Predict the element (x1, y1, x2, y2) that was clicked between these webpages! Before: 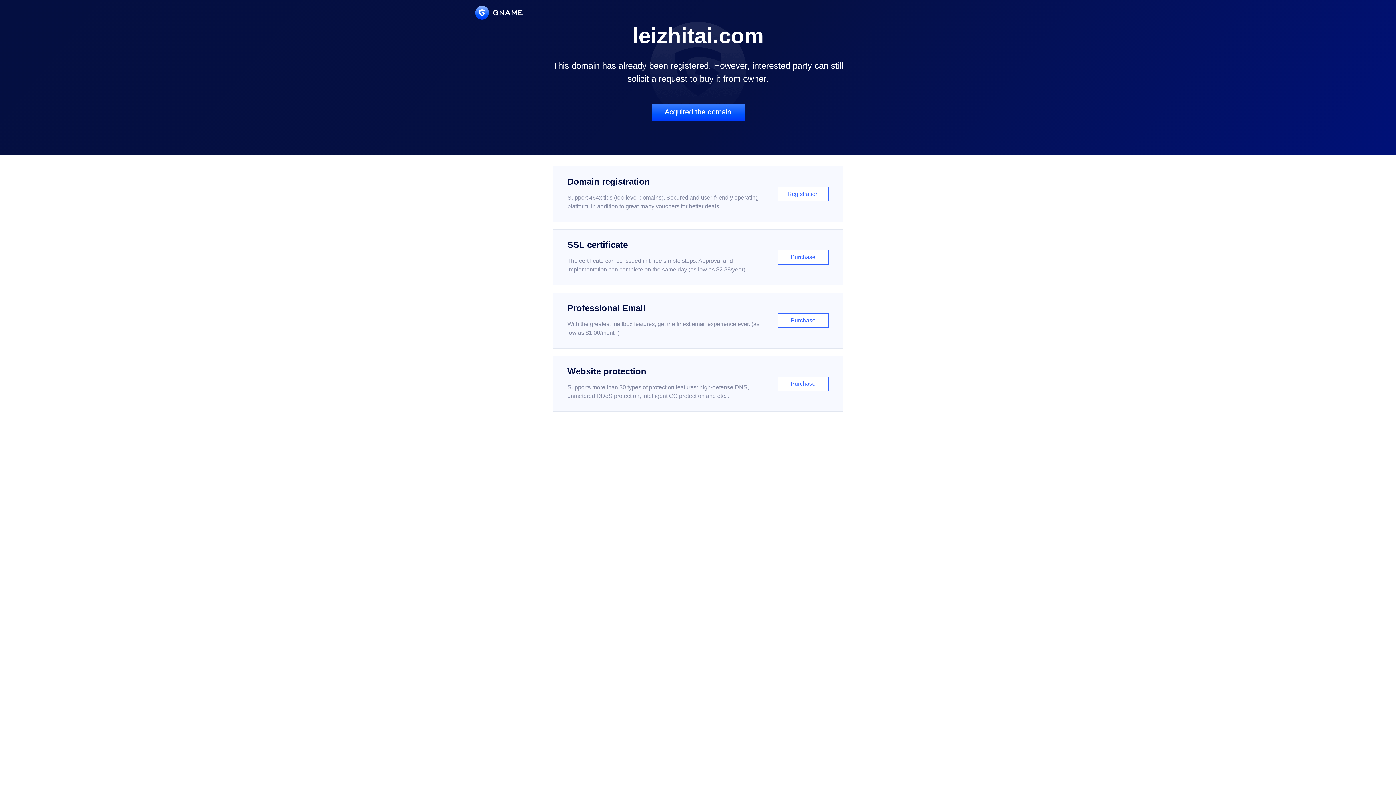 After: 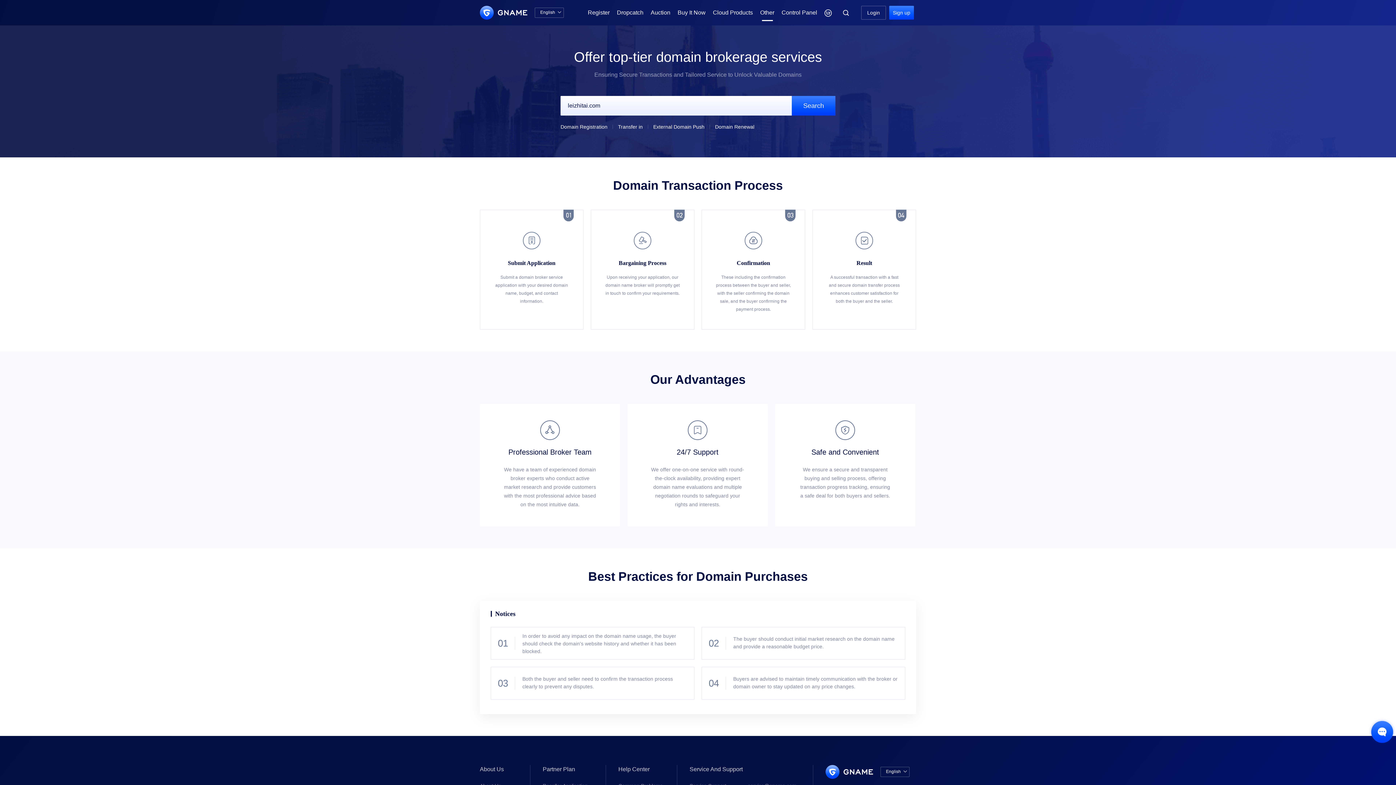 Action: bbox: (651, 103, 744, 121) label: Acquired the domain